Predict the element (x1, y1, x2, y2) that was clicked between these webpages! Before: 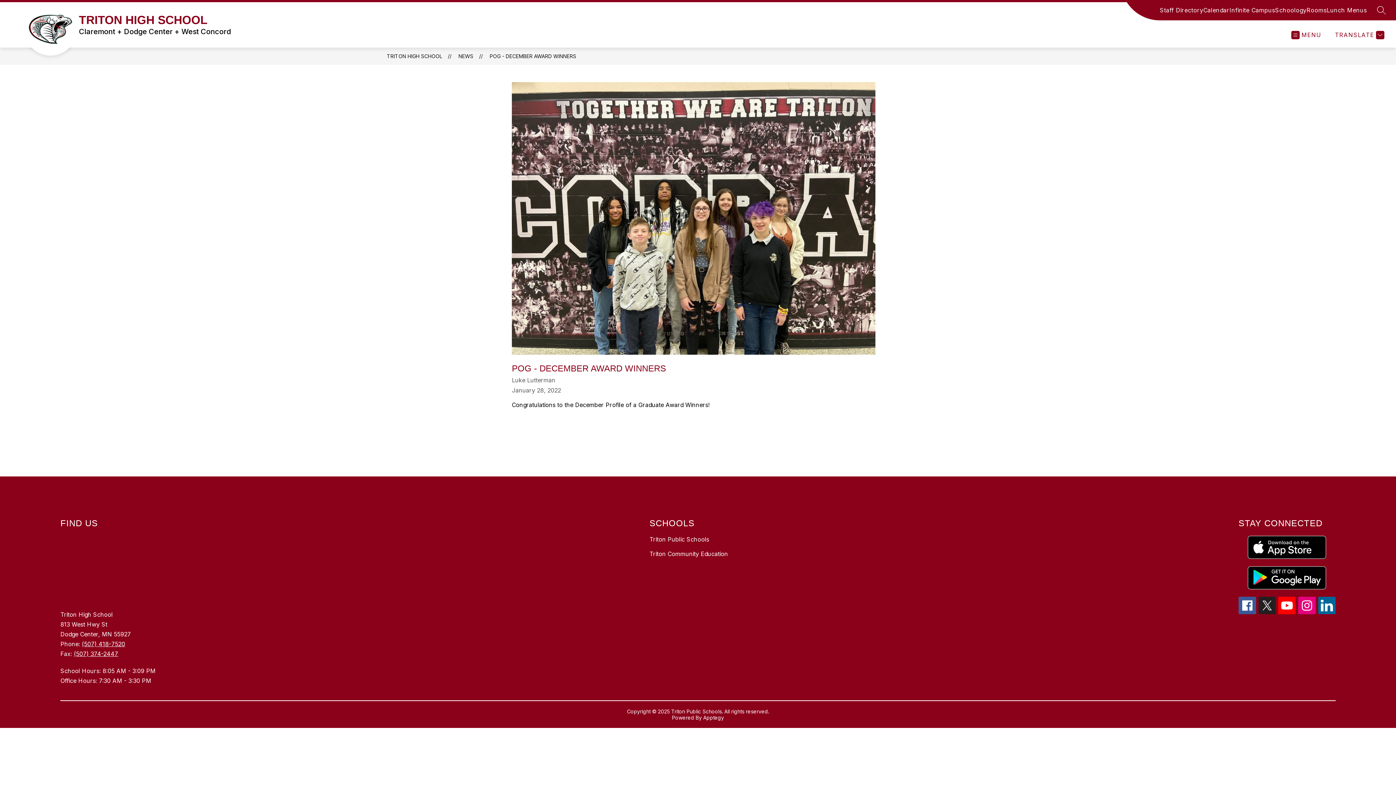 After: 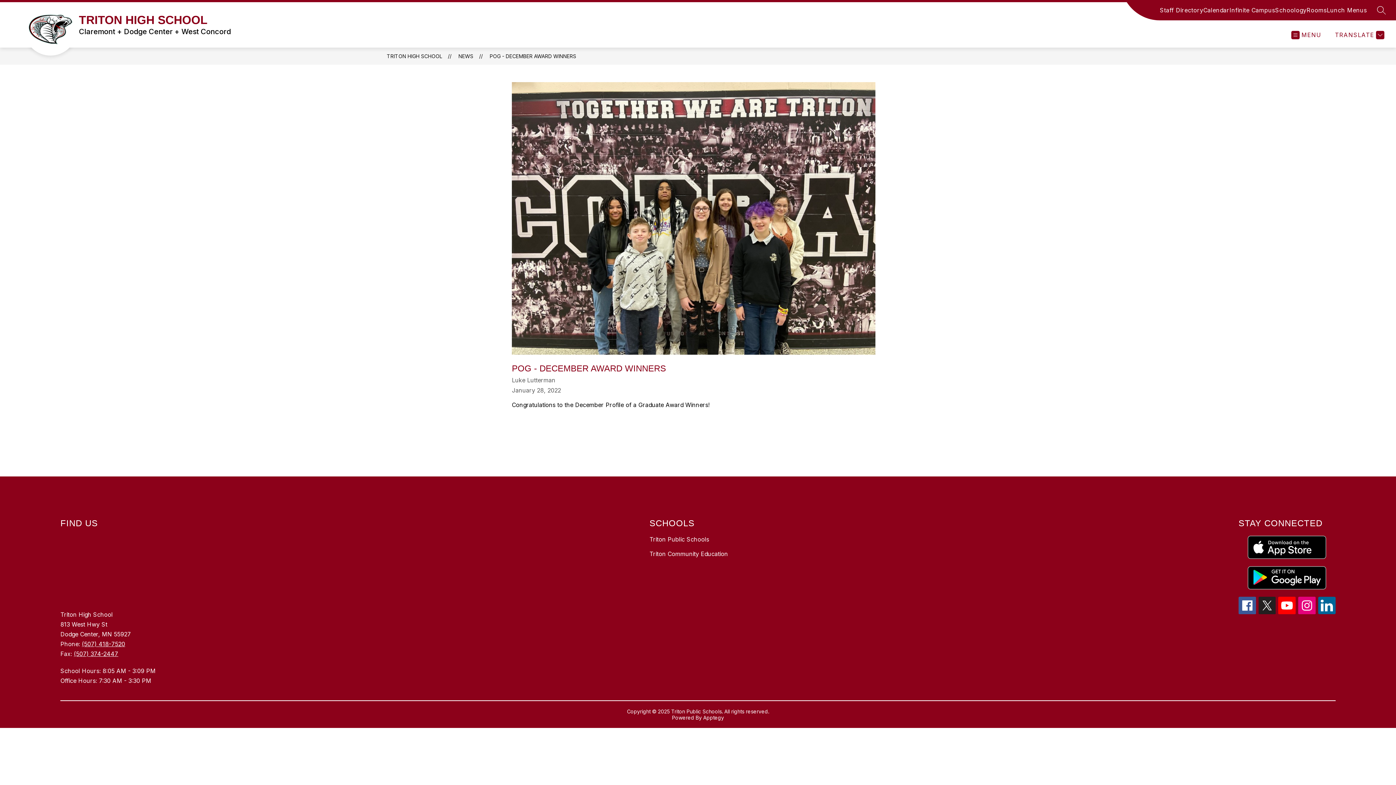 Action: bbox: (1318, 608, 1335, 616)